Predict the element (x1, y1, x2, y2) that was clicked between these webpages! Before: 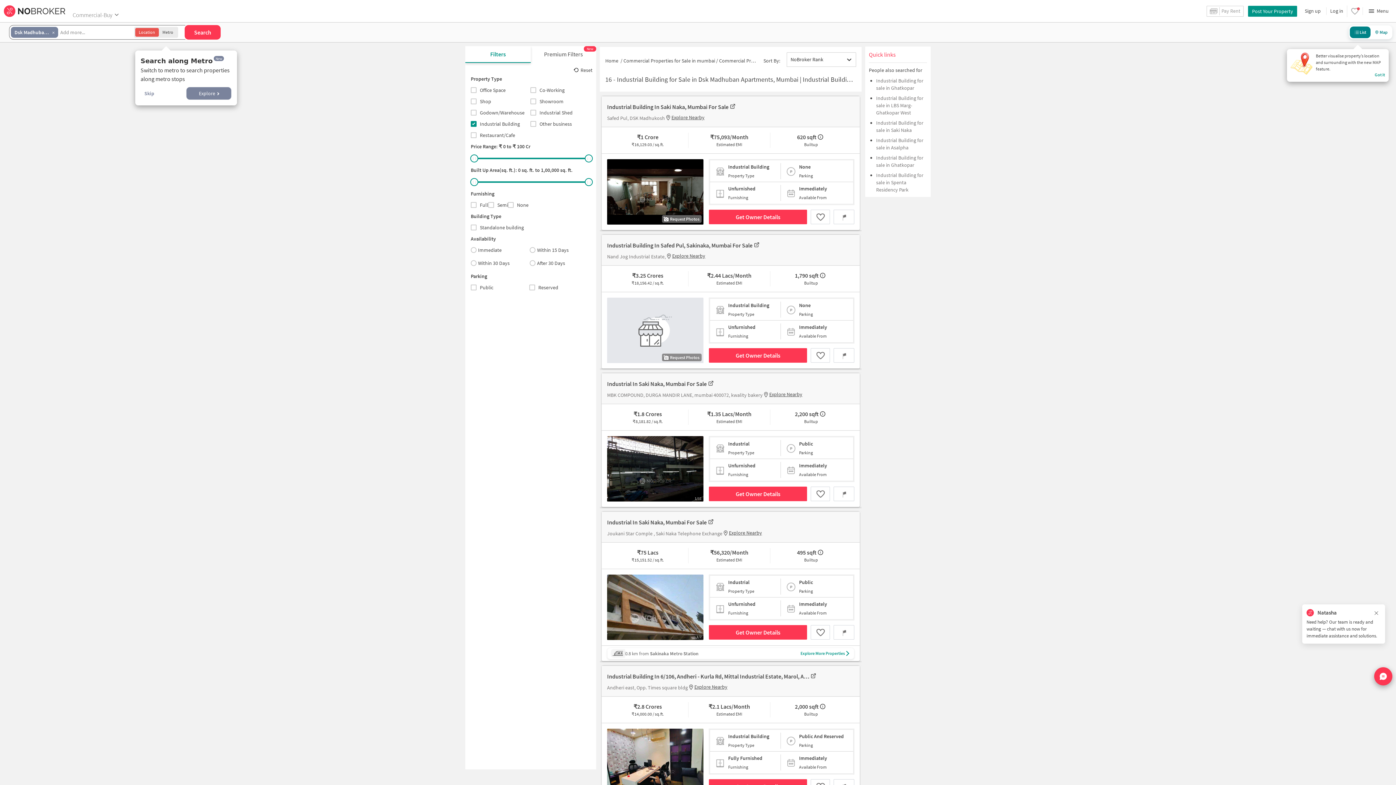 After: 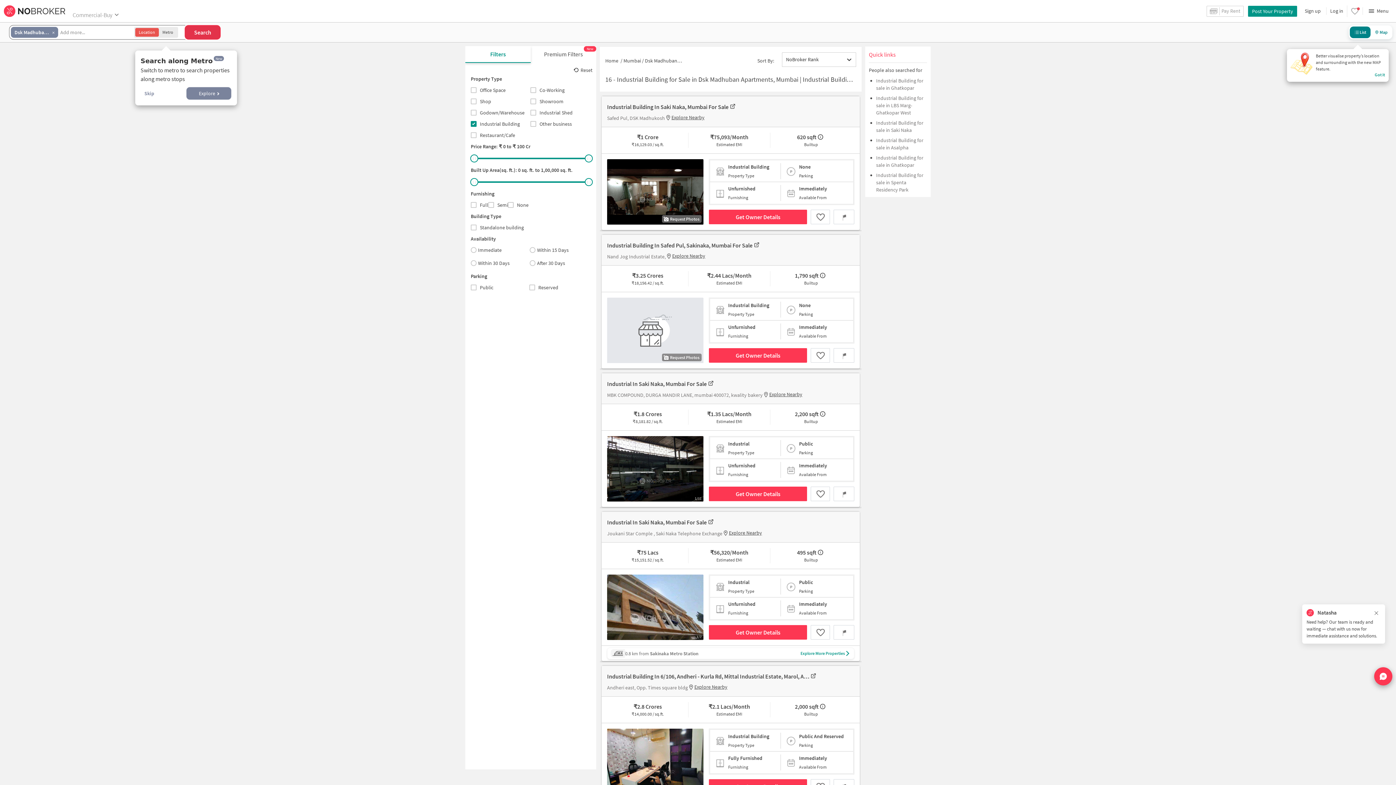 Action: label: Search bbox: (184, 25, 220, 39)